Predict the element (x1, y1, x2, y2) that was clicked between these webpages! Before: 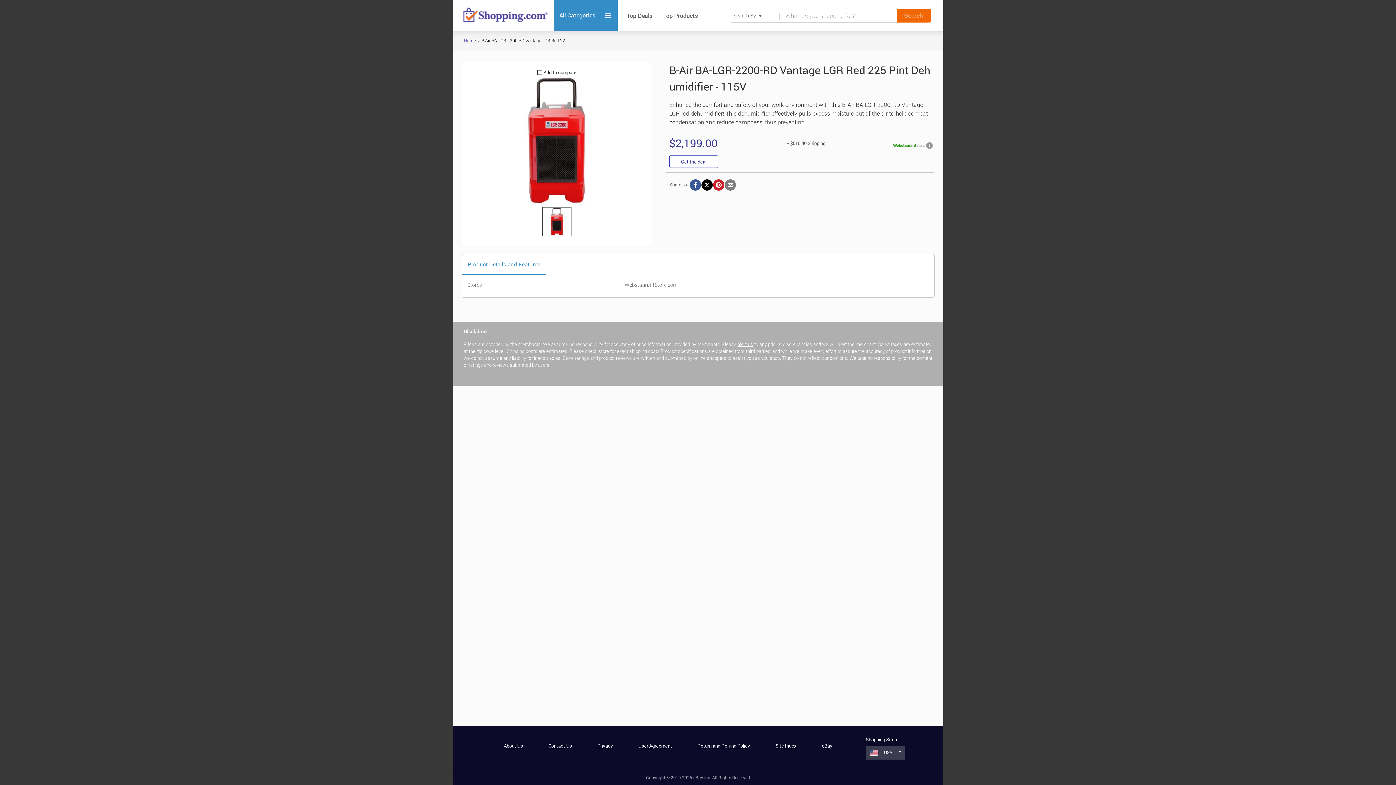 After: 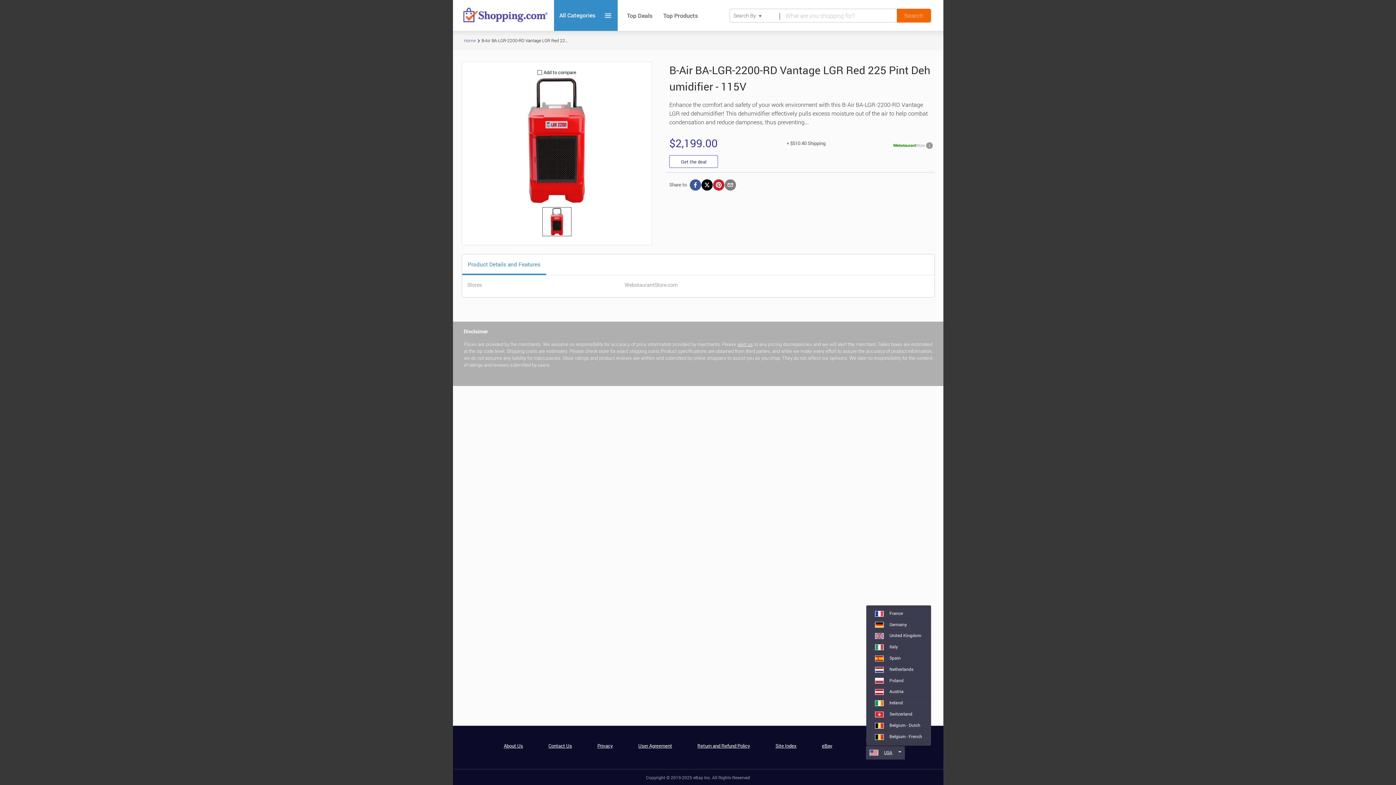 Action: bbox: (869, 749, 892, 755) label: USA